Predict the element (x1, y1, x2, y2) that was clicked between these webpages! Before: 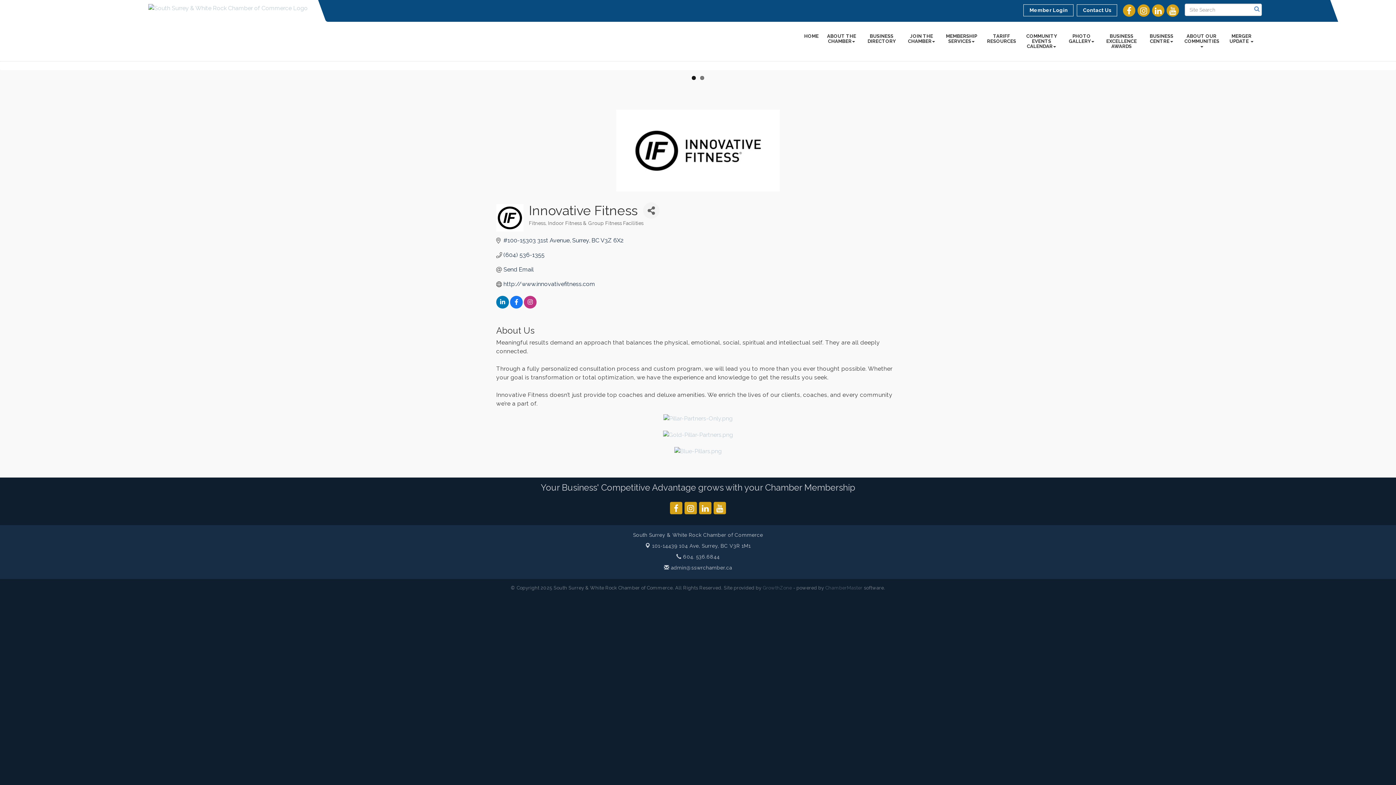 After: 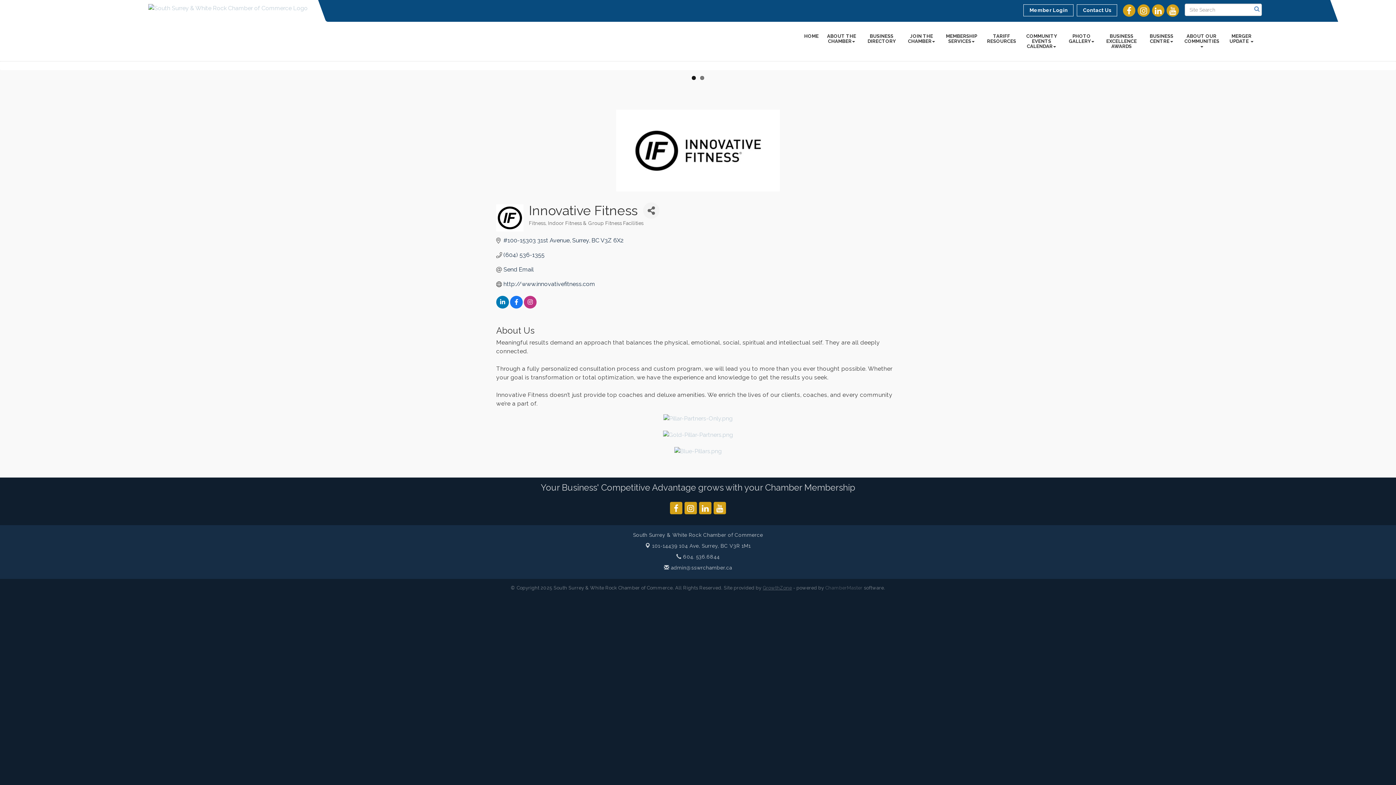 Action: bbox: (763, 585, 792, 590) label: GrowthZone